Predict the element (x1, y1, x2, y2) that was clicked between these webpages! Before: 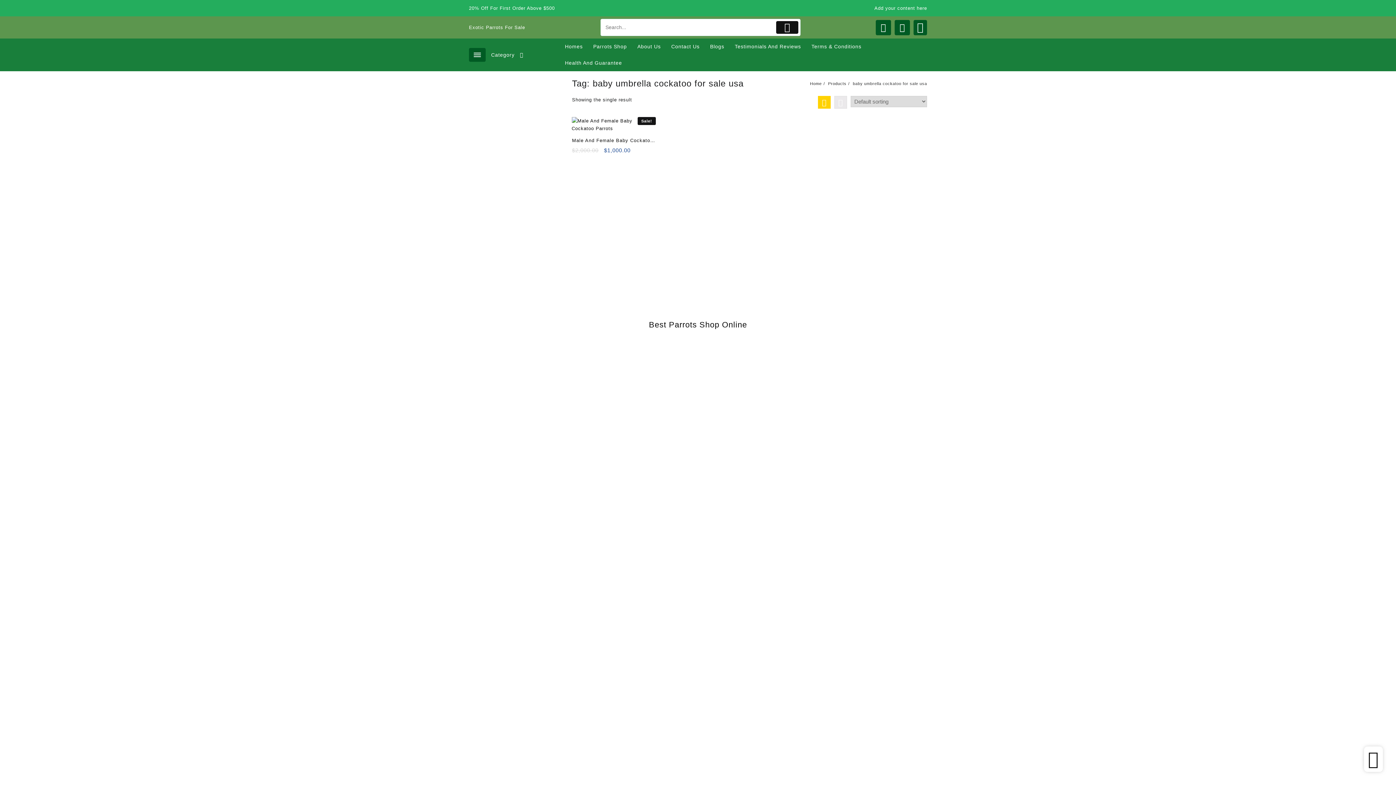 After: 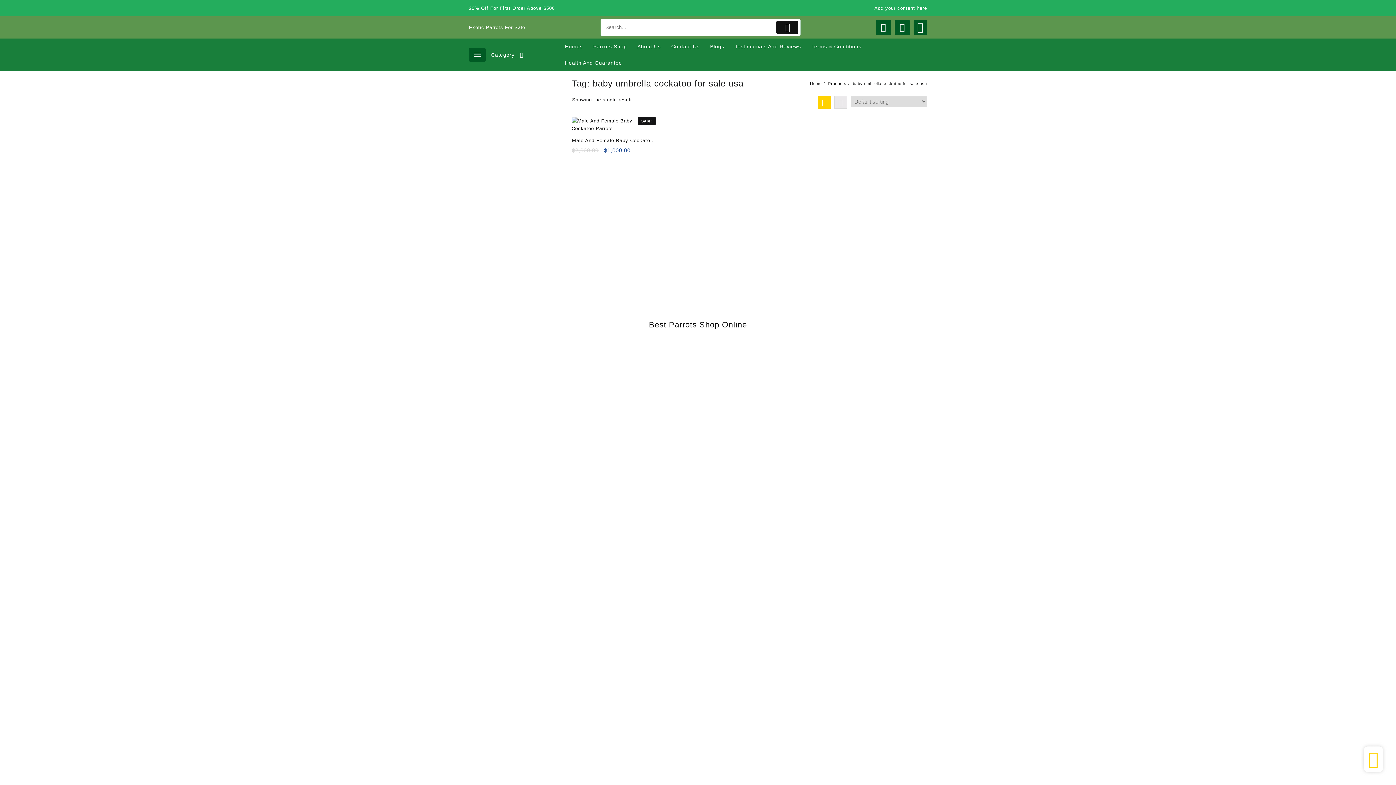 Action: bbox: (1364, 746, 1383, 772)